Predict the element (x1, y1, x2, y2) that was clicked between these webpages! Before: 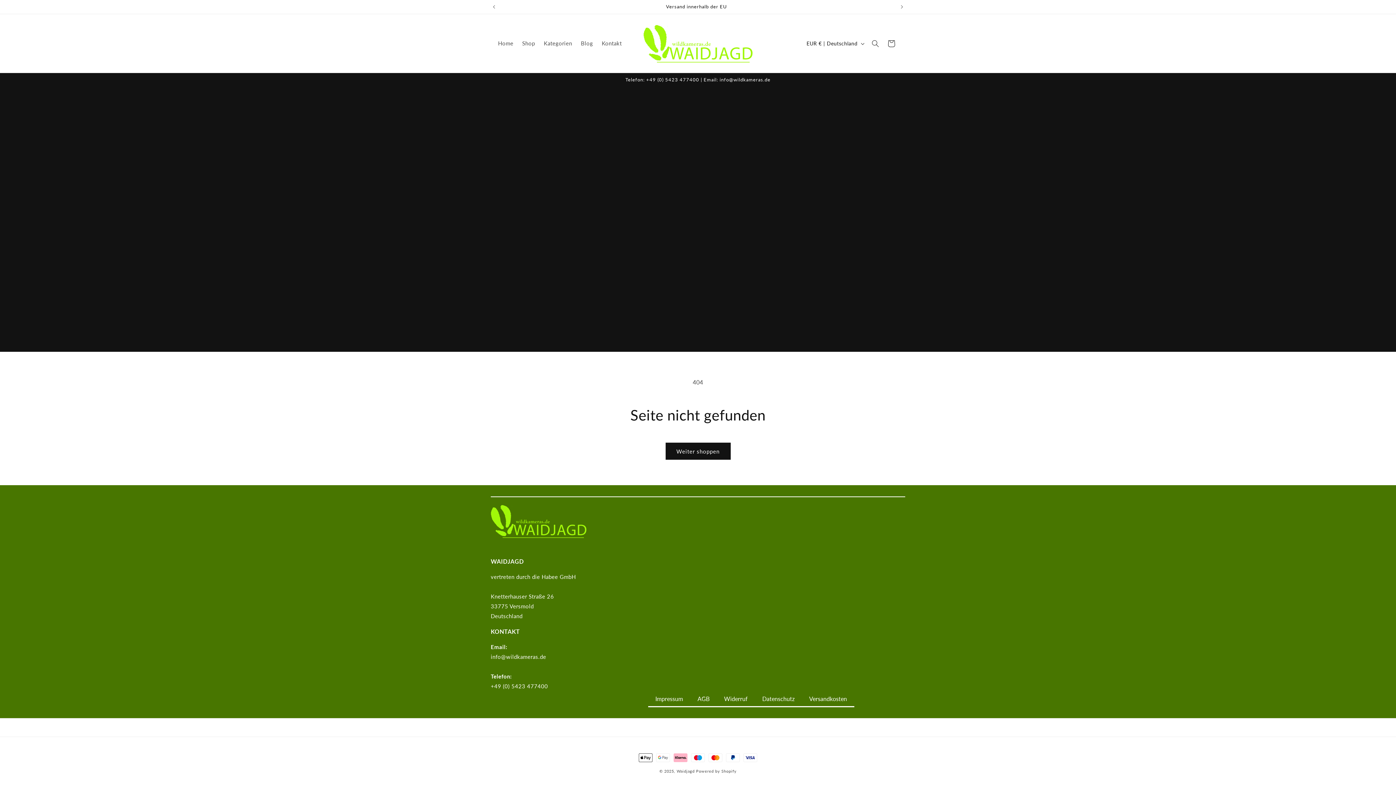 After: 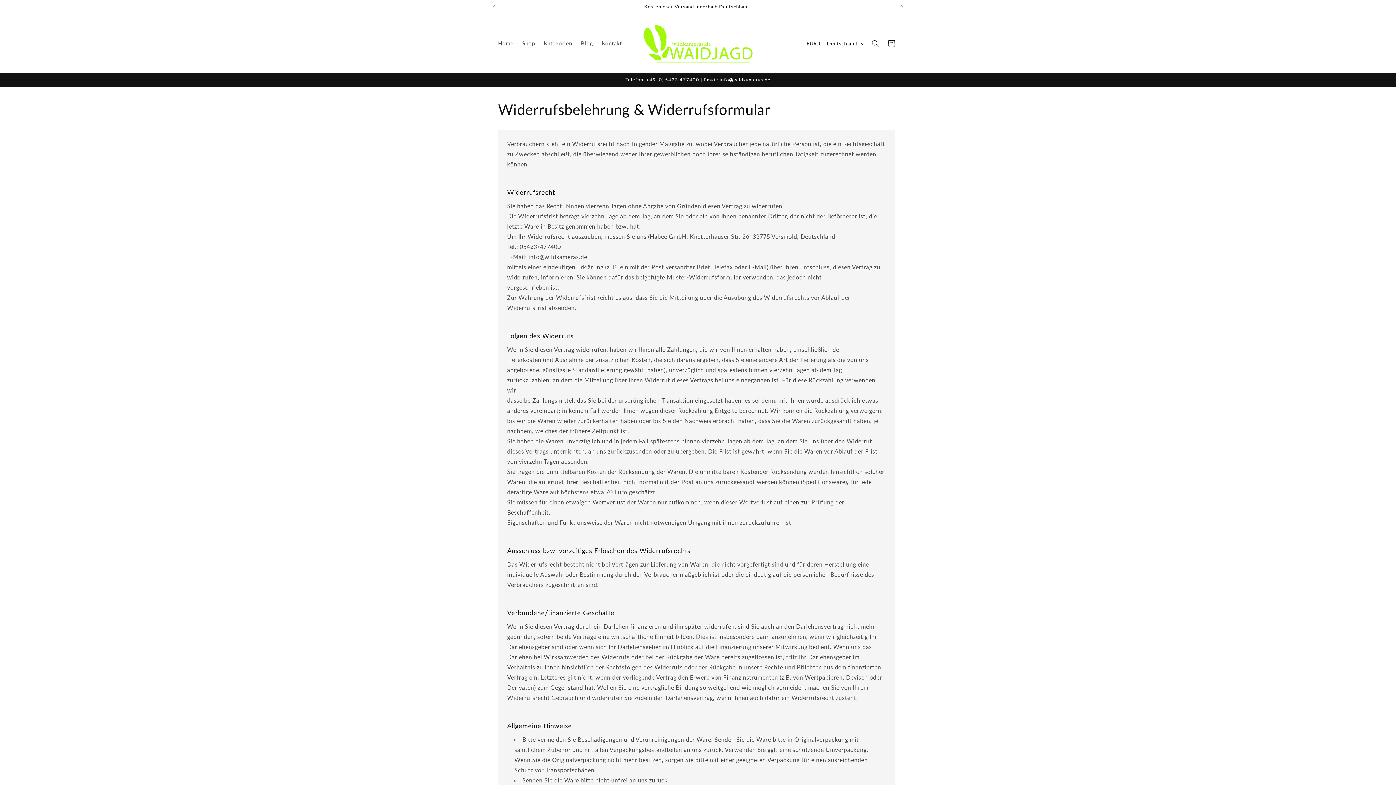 Action: label: Widerruf bbox: (717, 692, 755, 707)